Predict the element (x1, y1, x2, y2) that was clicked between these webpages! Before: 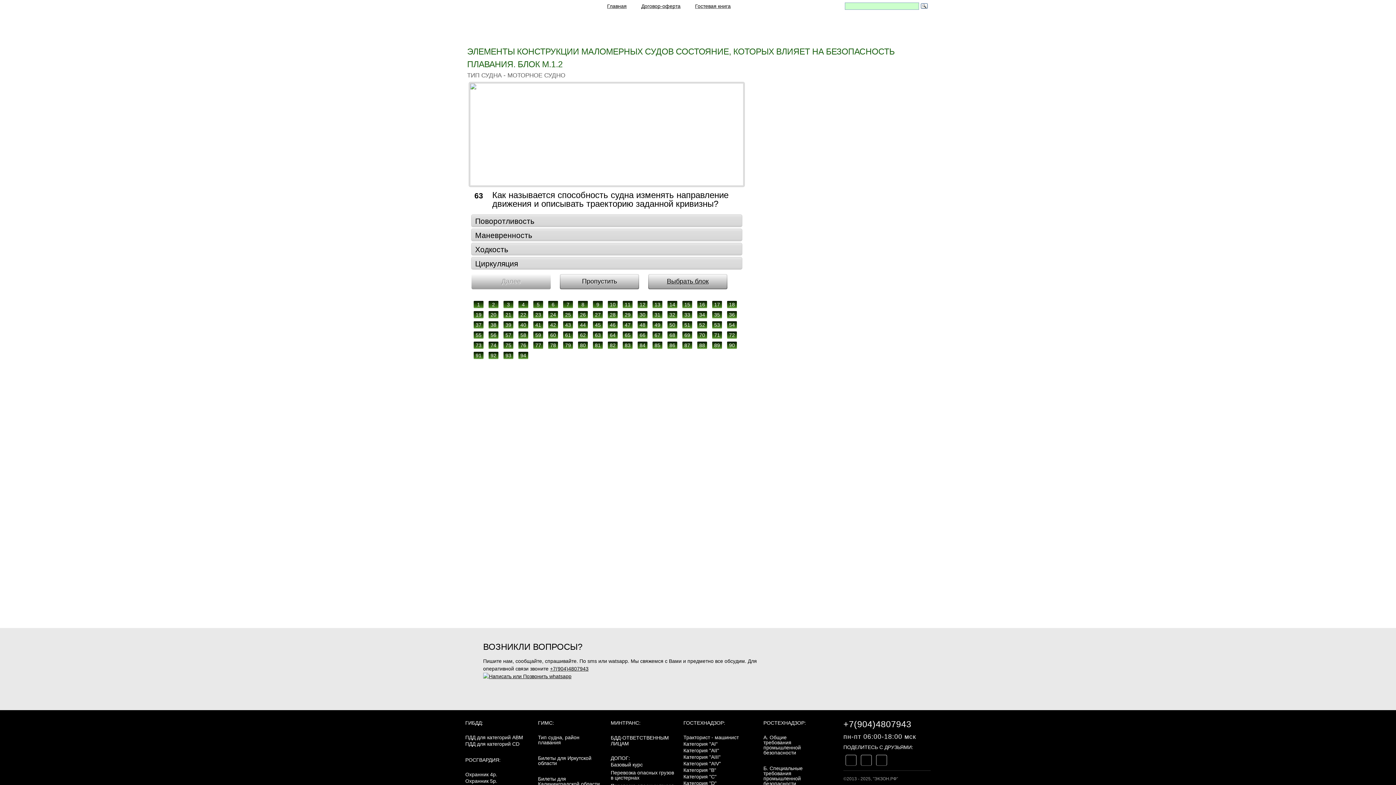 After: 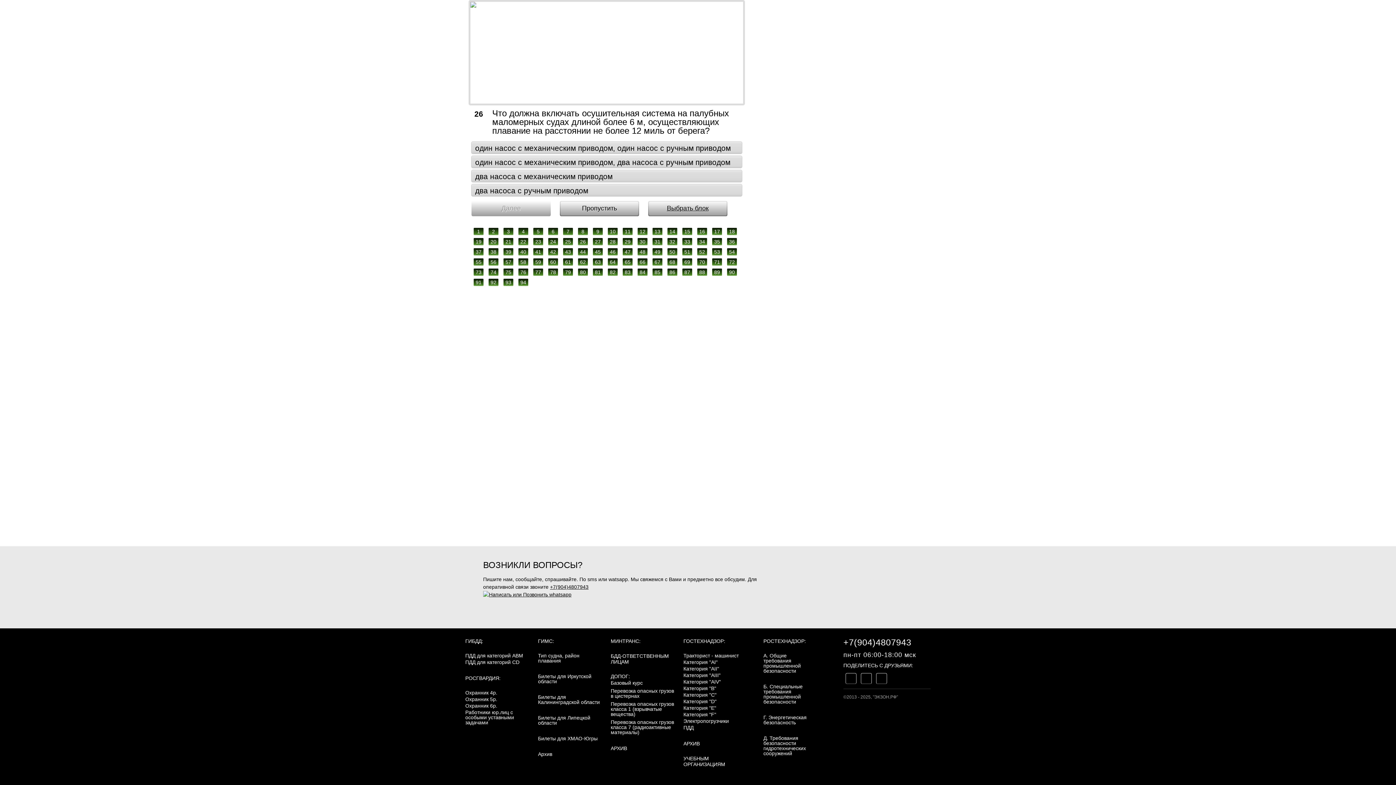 Action: bbox: (578, 311, 588, 318) label: 26